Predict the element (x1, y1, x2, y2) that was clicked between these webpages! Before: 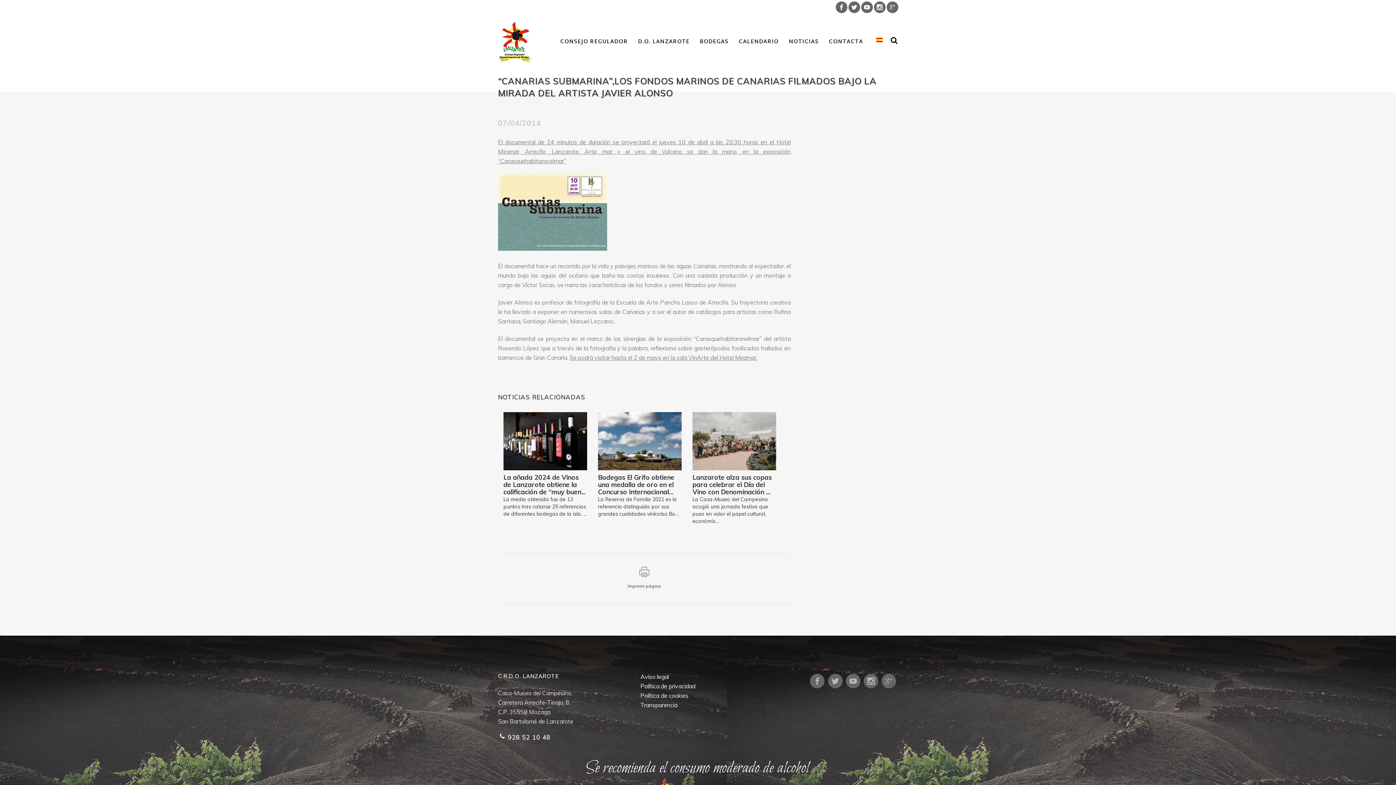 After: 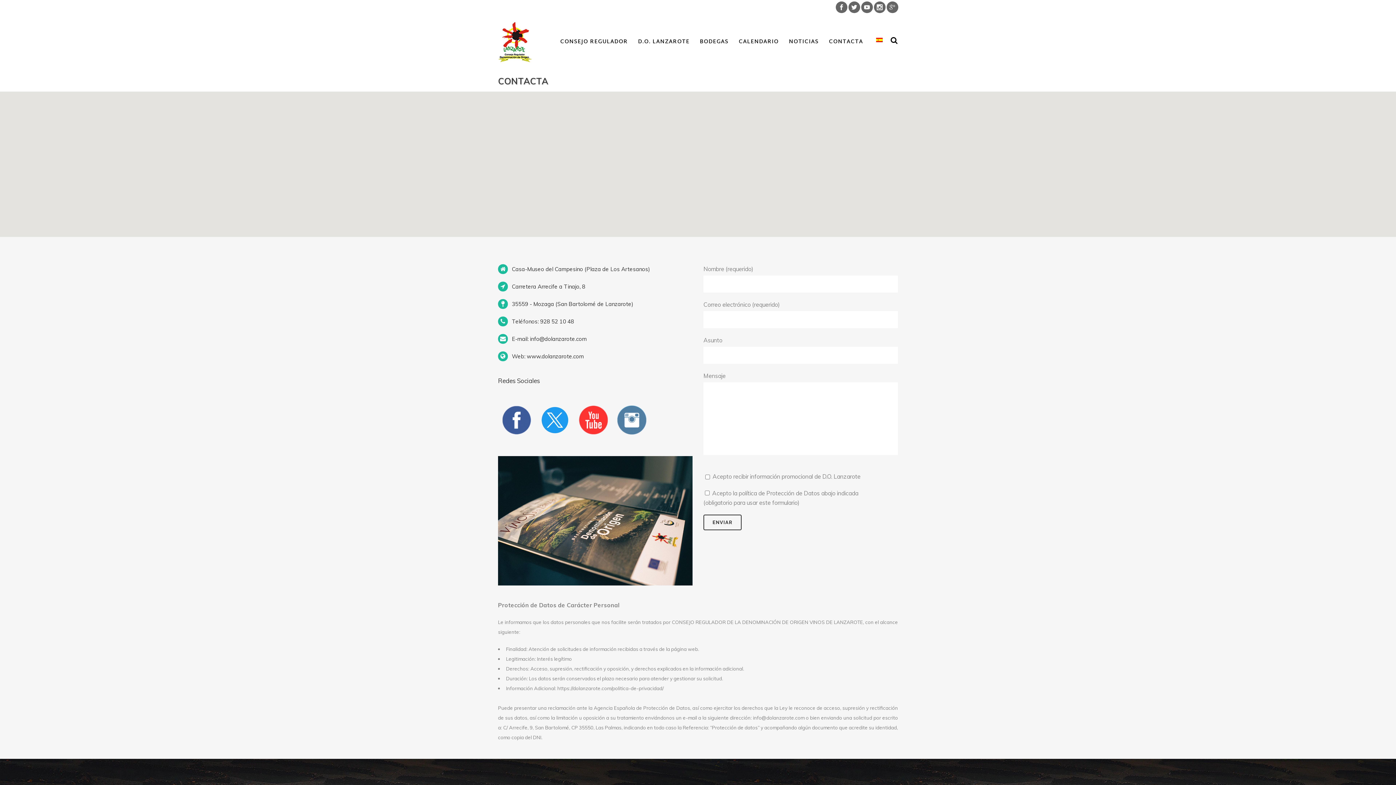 Action: bbox: (824, 20, 868, 64) label: CONTACTA